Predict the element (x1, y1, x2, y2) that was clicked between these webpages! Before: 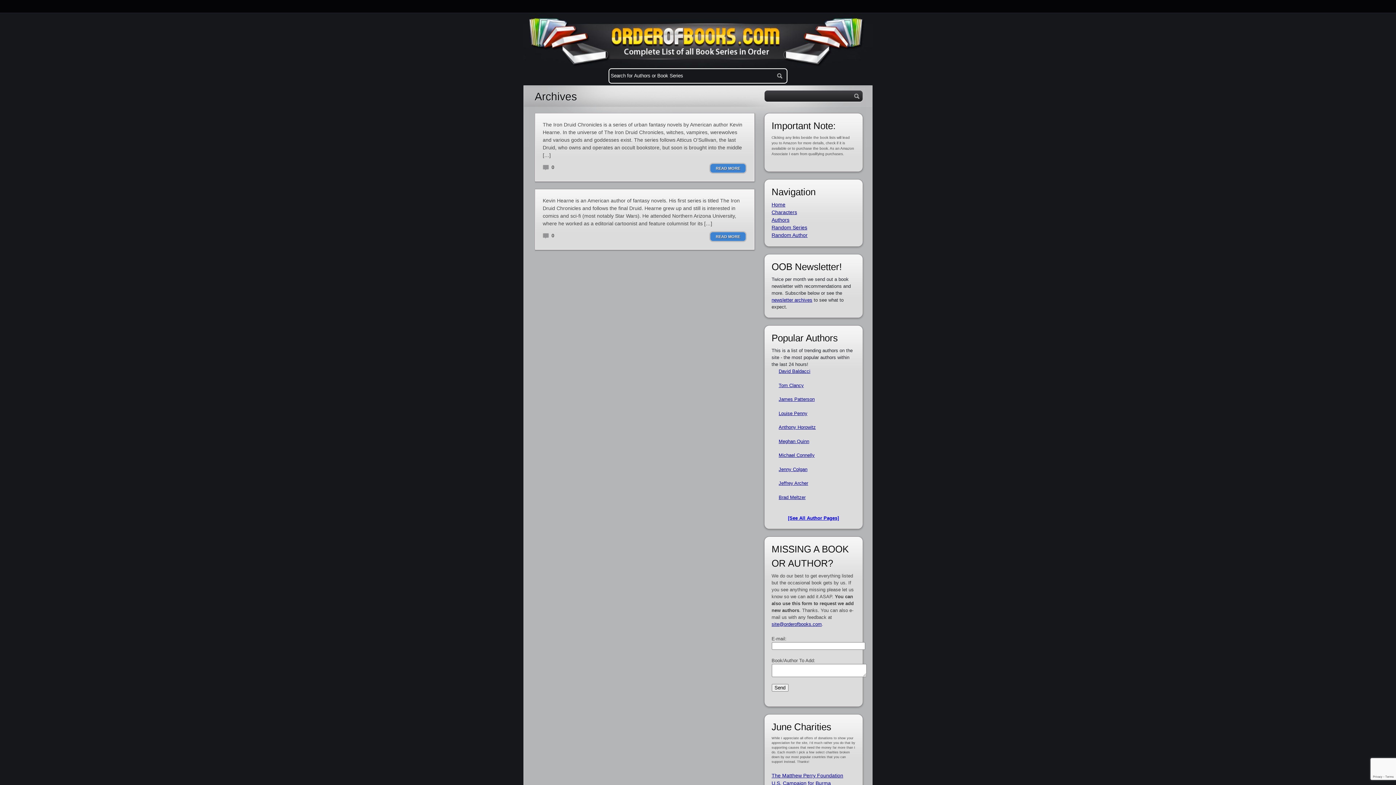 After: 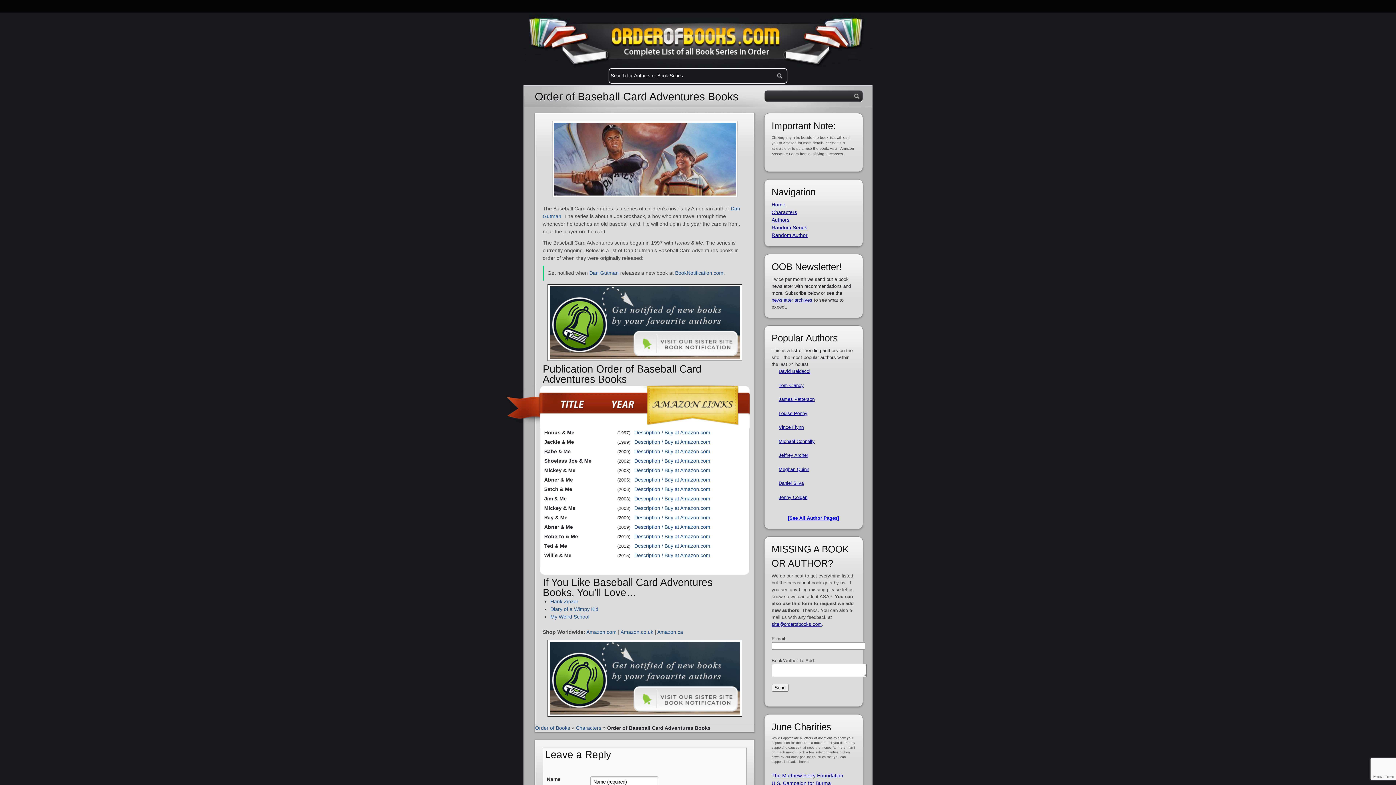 Action: bbox: (771, 224, 807, 230) label: Random Series